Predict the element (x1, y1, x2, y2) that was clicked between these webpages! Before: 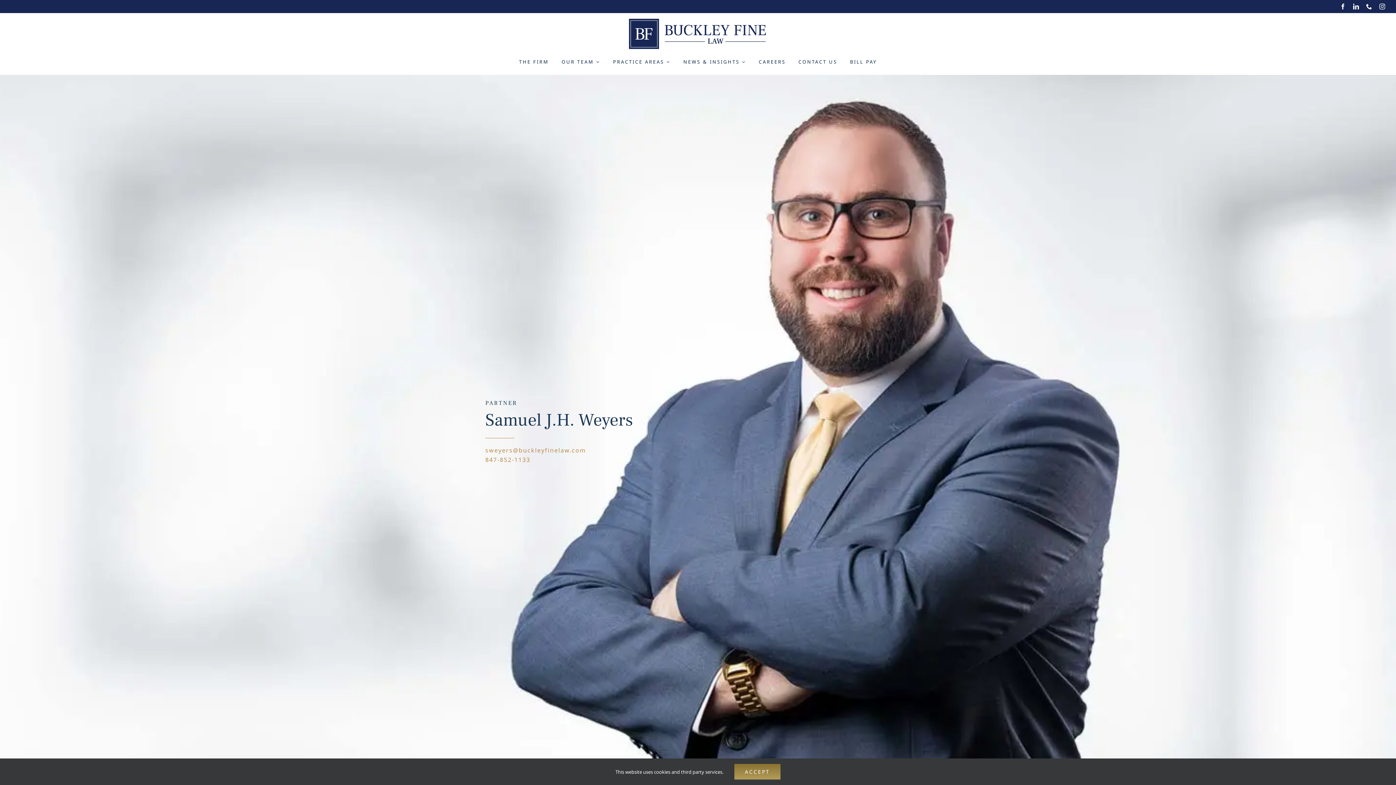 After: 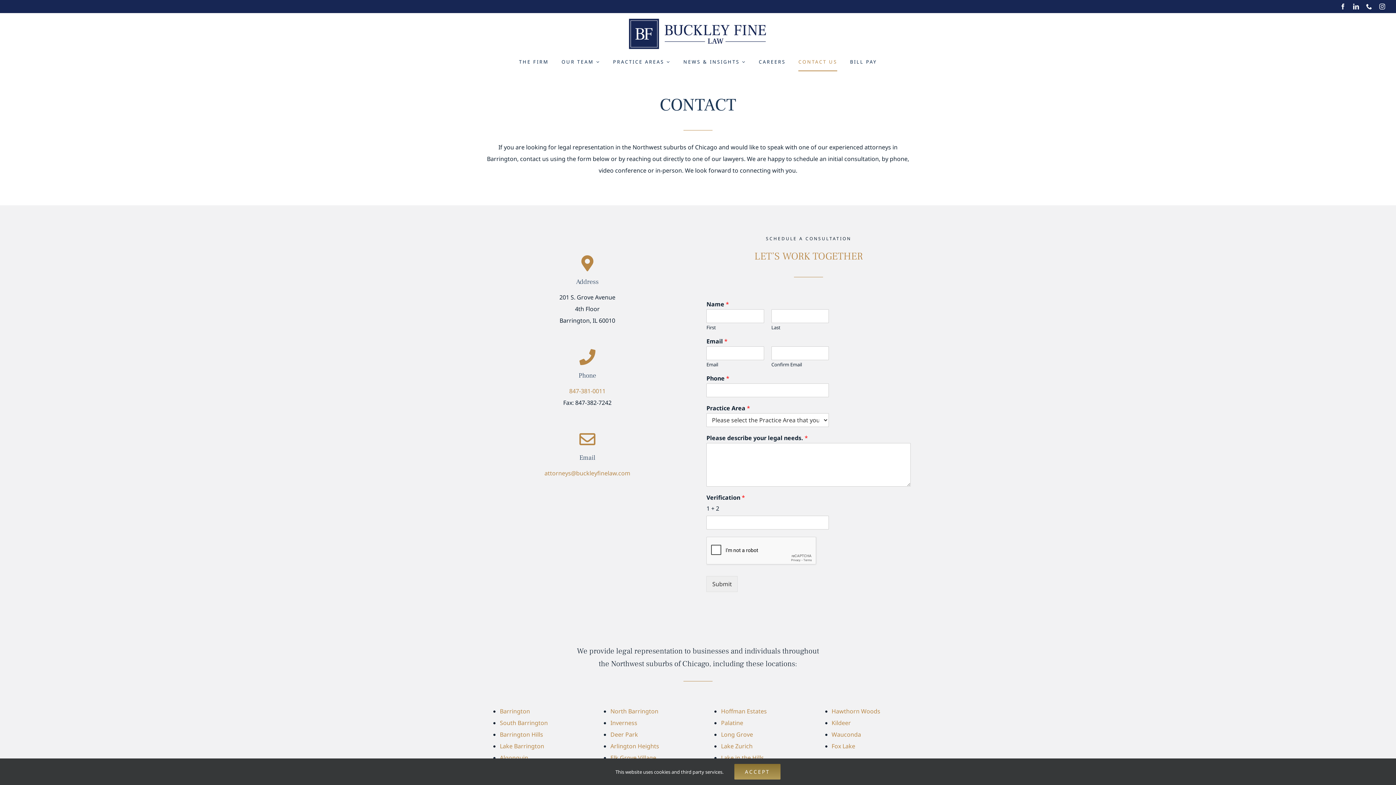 Action: label: CONTACT US bbox: (798, 53, 837, 71)